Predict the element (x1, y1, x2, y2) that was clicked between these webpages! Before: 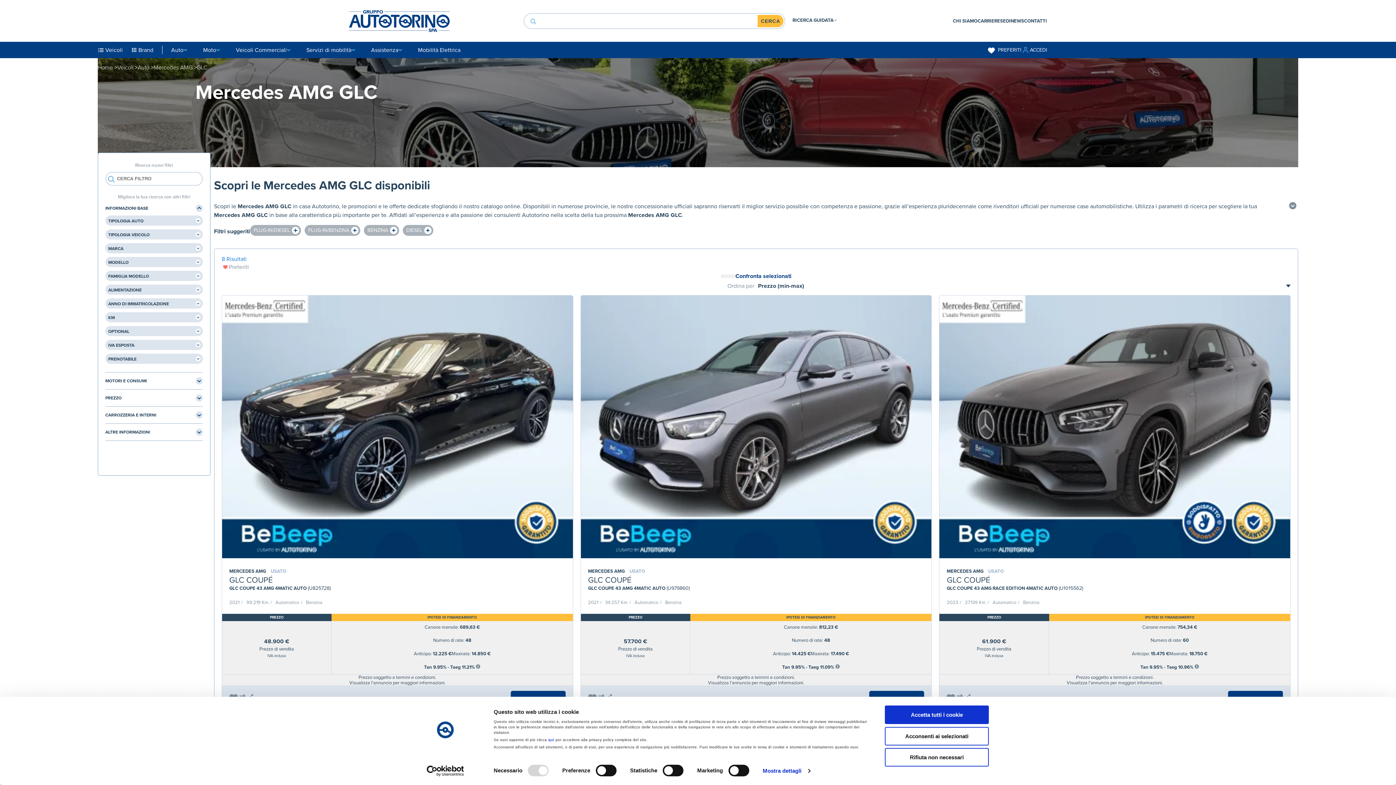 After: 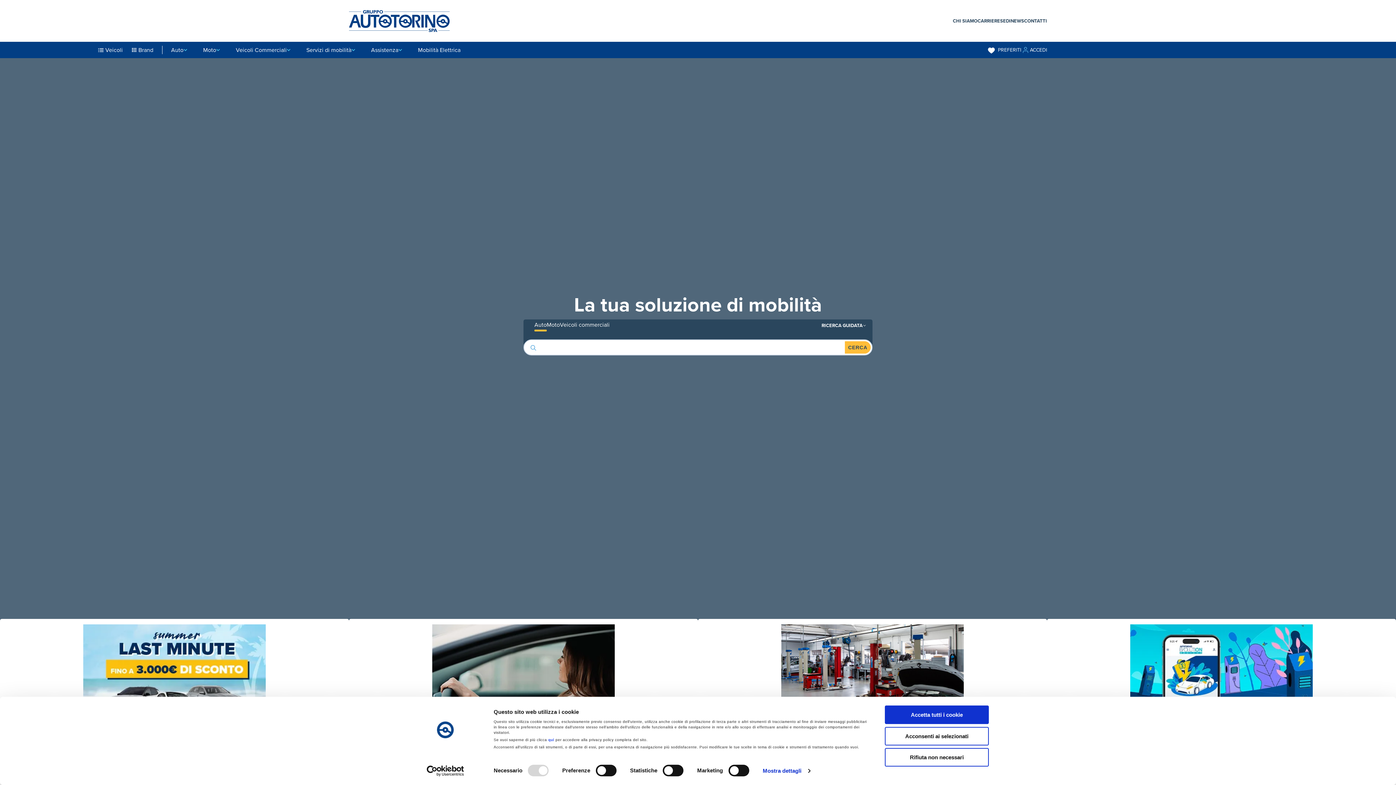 Action: bbox: (349, 10, 449, 31) label: store logo